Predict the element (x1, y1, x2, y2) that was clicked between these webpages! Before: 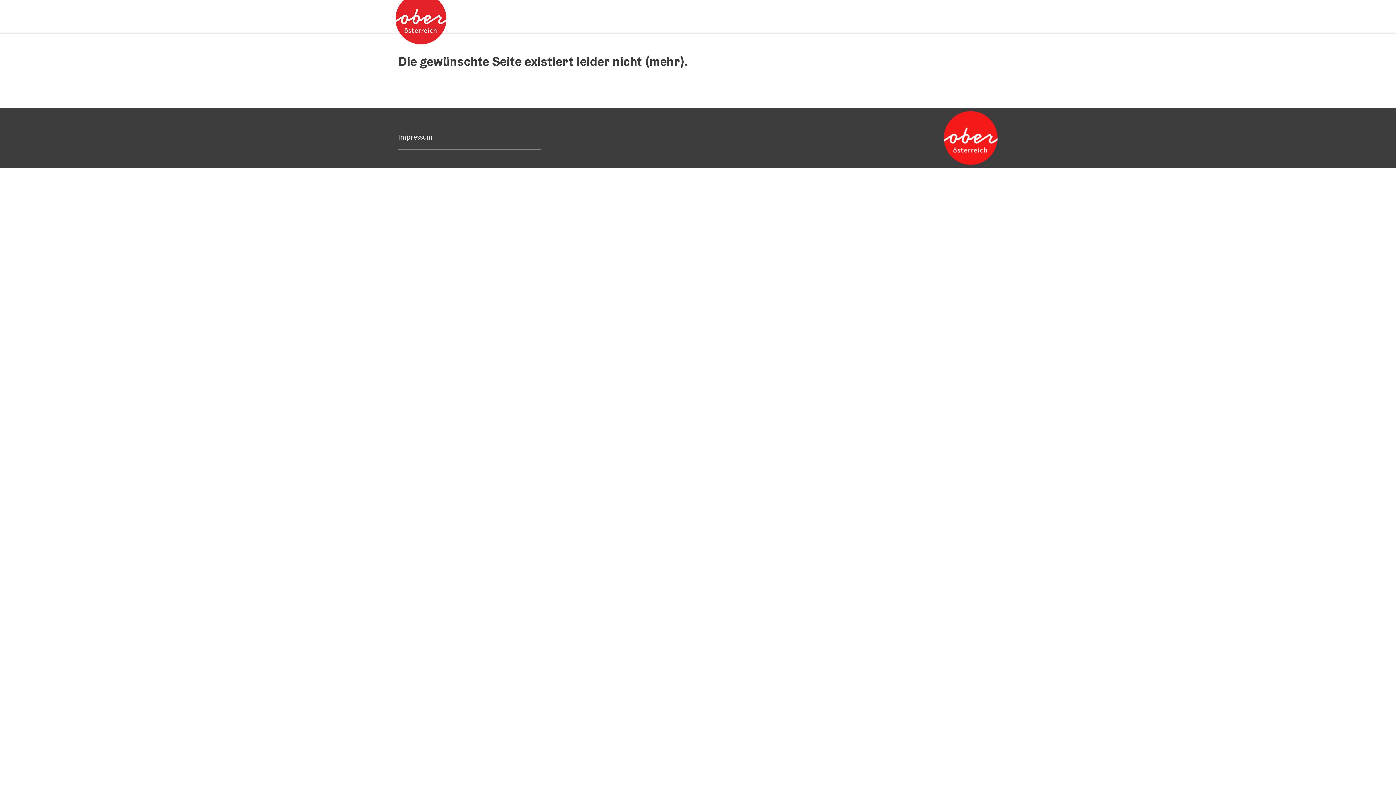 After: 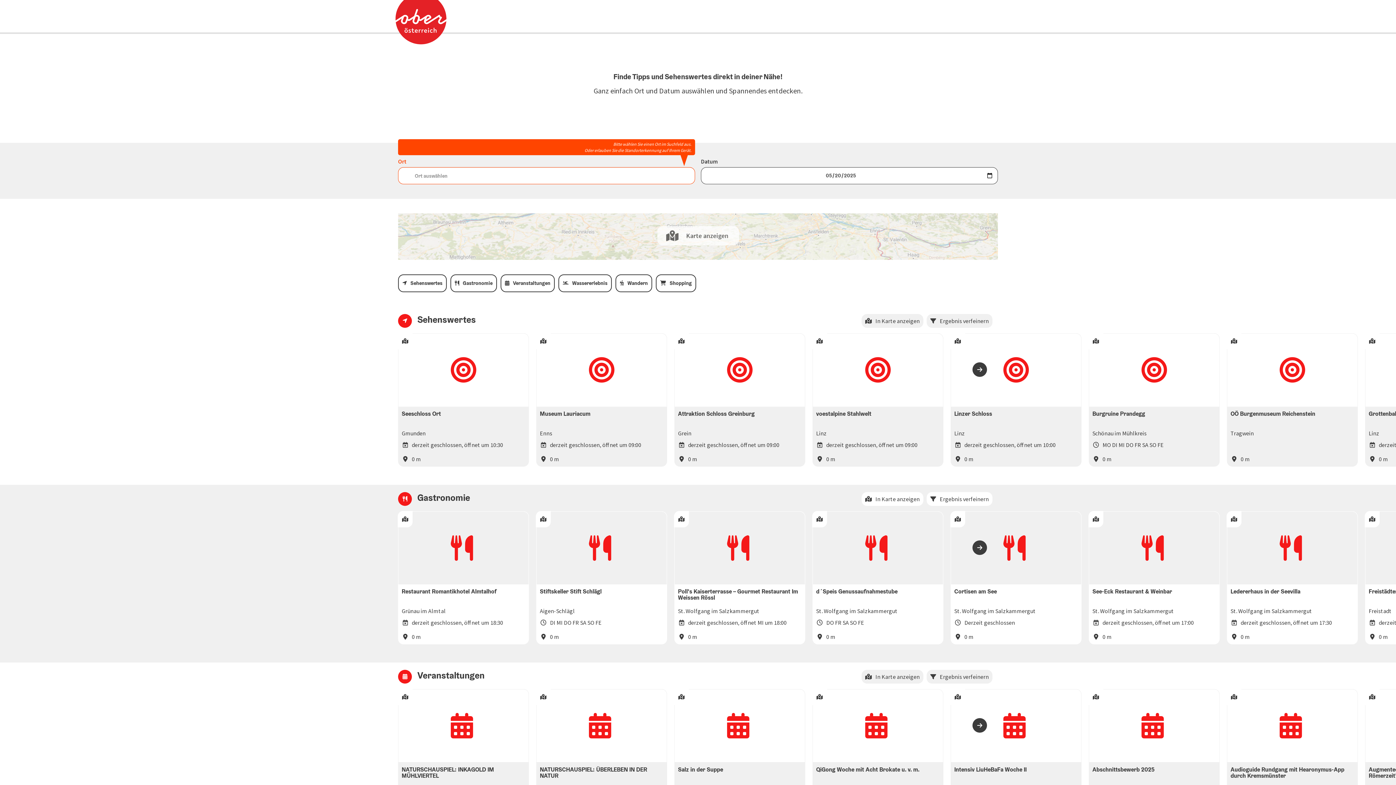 Action: bbox: (395, 0, 446, 46)